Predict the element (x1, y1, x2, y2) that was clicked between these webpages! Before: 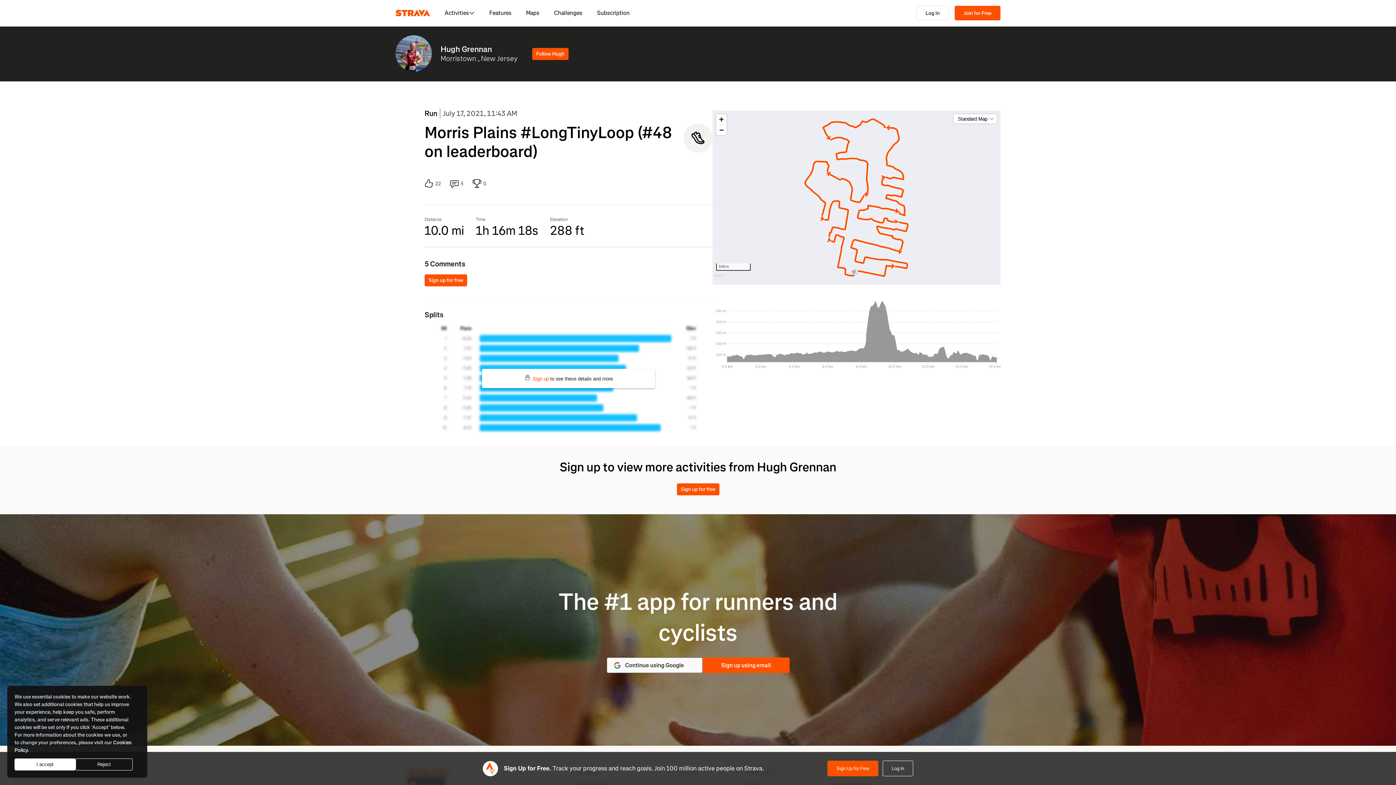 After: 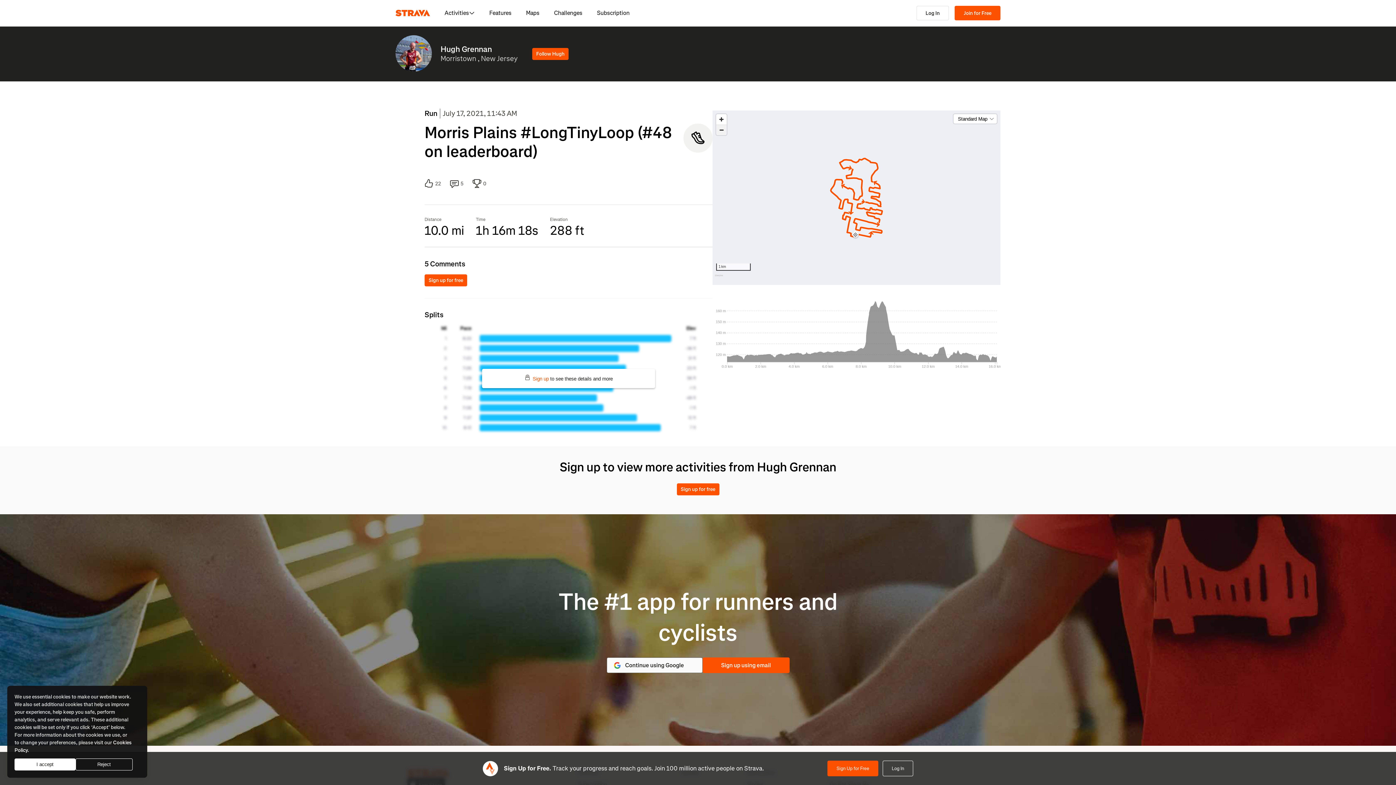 Action: label: Zoom out bbox: (716, 124, 726, 135)